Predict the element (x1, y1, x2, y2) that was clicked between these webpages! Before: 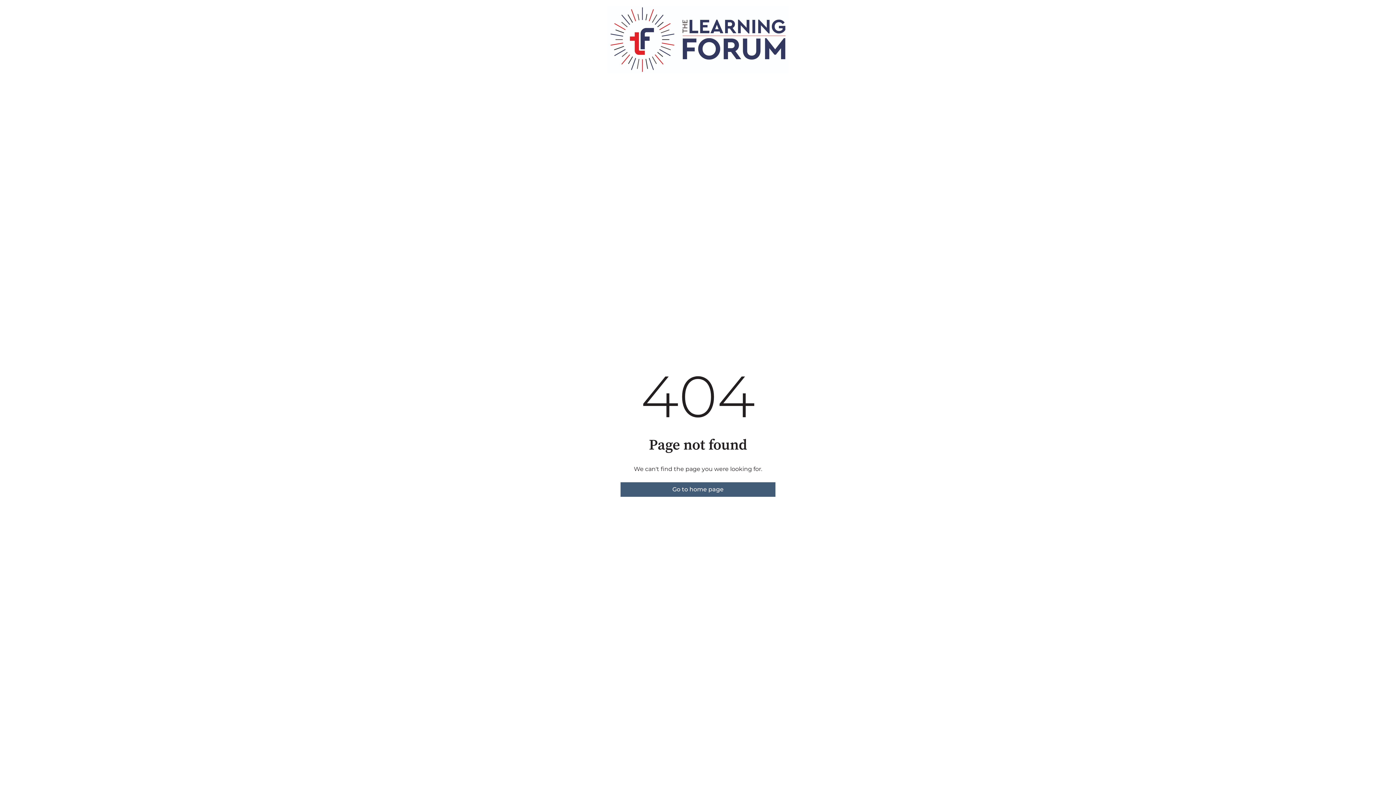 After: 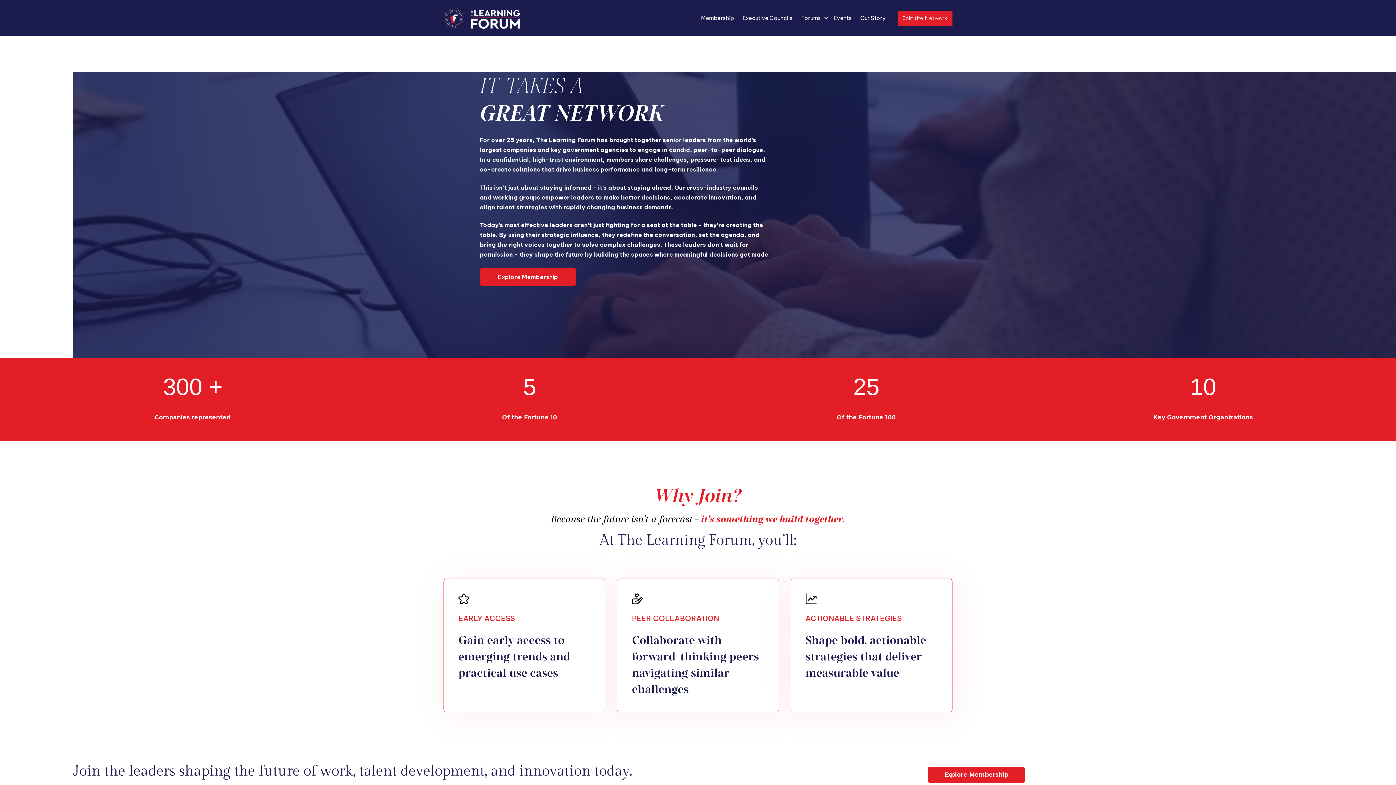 Action: bbox: (620, 482, 775, 497) label: Go to home page